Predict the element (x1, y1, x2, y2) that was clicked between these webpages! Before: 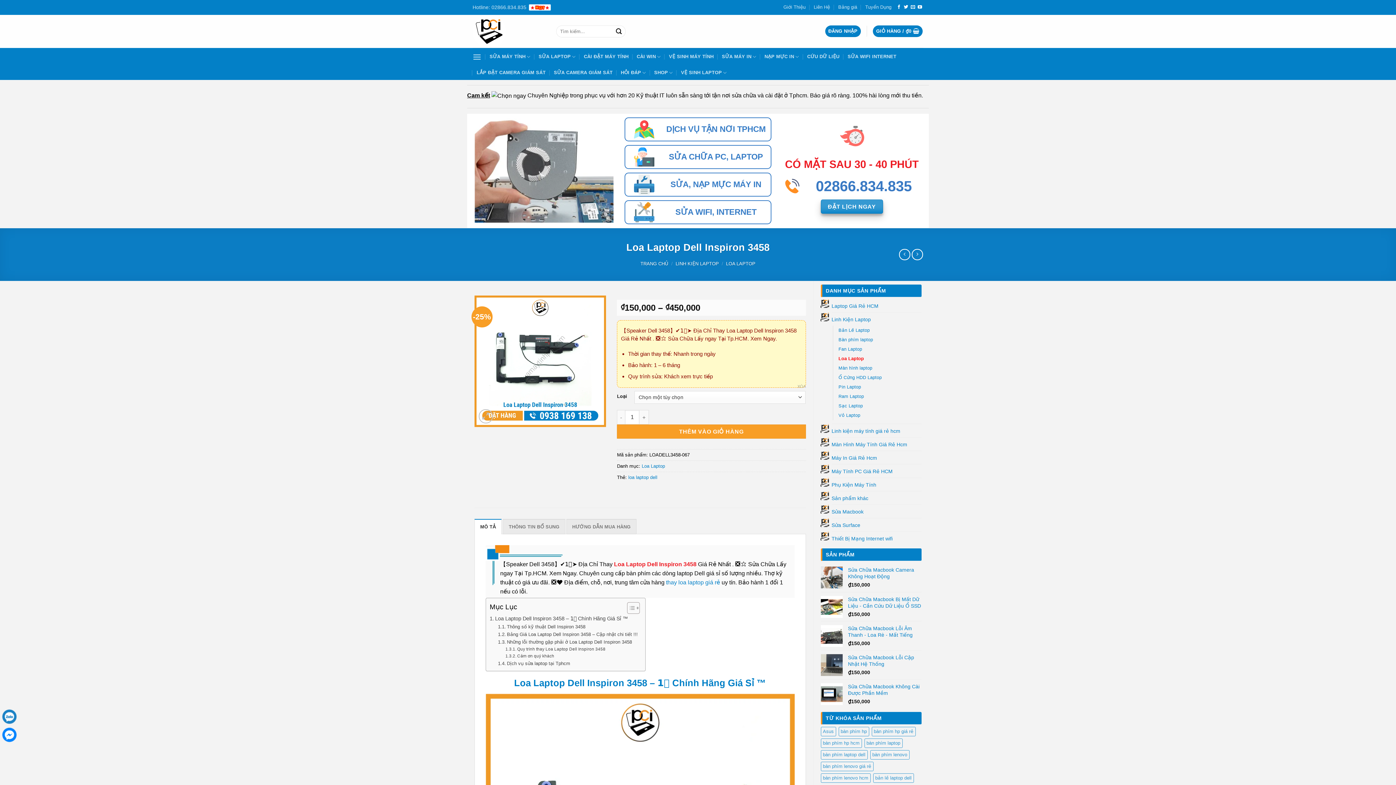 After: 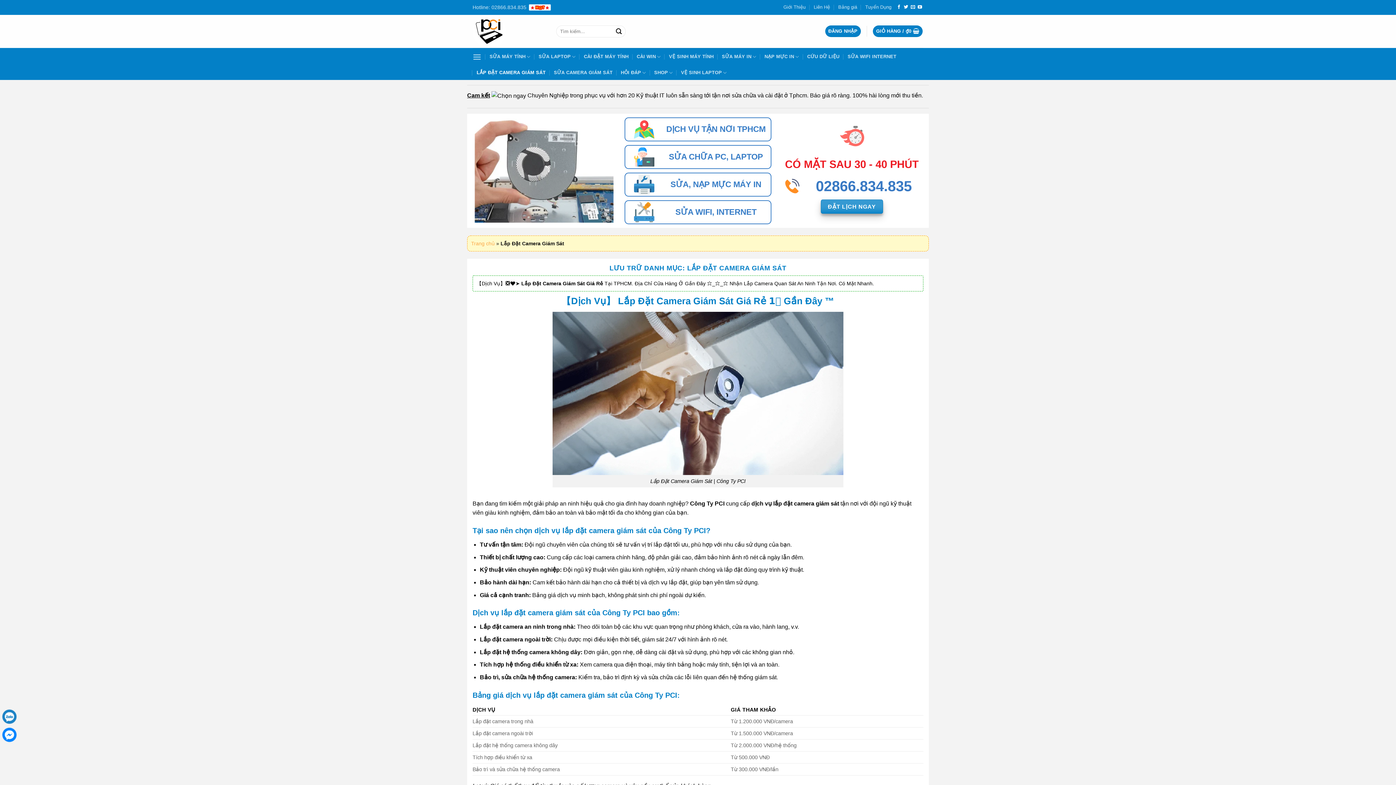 Action: bbox: (476, 66, 545, 79) label: LẮP ĐẶT CAMERA GIÁM SÁT